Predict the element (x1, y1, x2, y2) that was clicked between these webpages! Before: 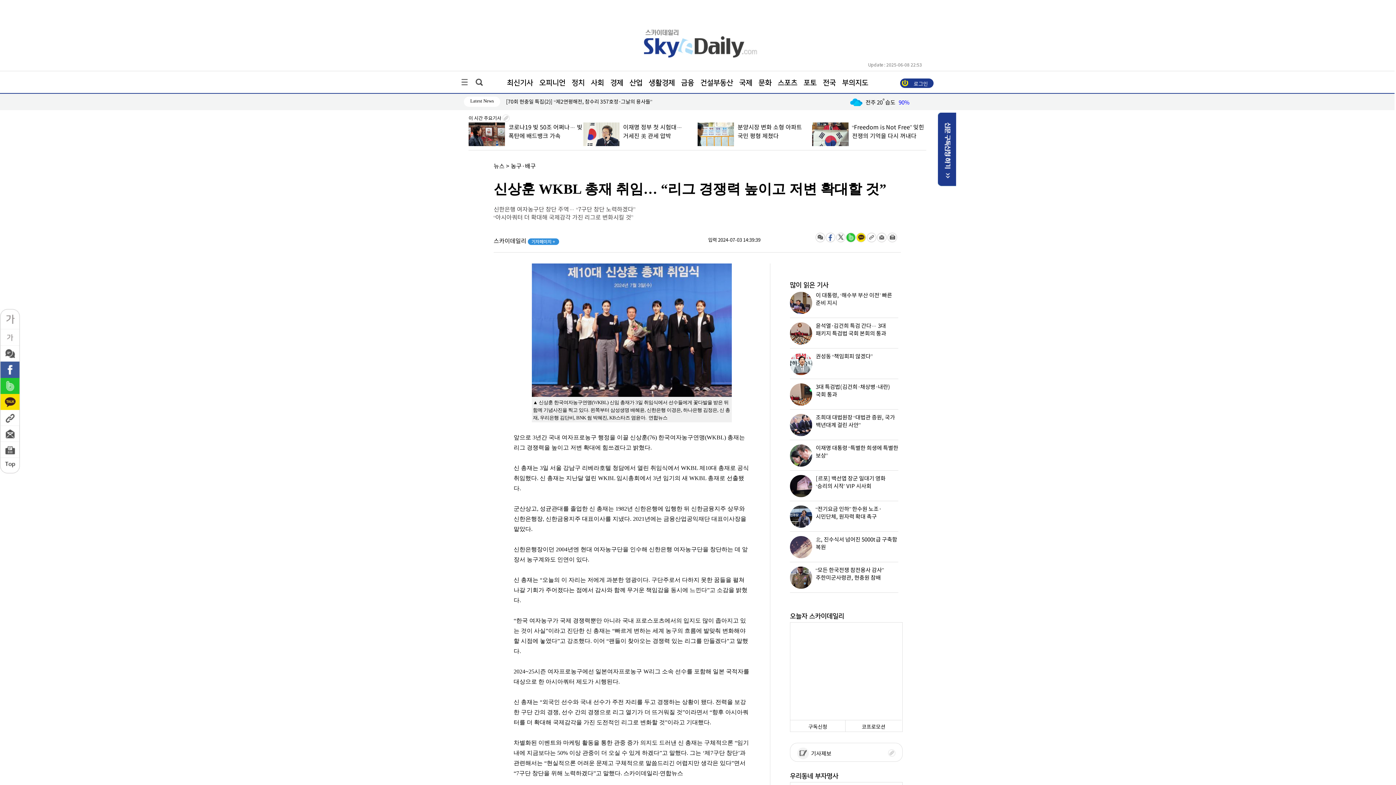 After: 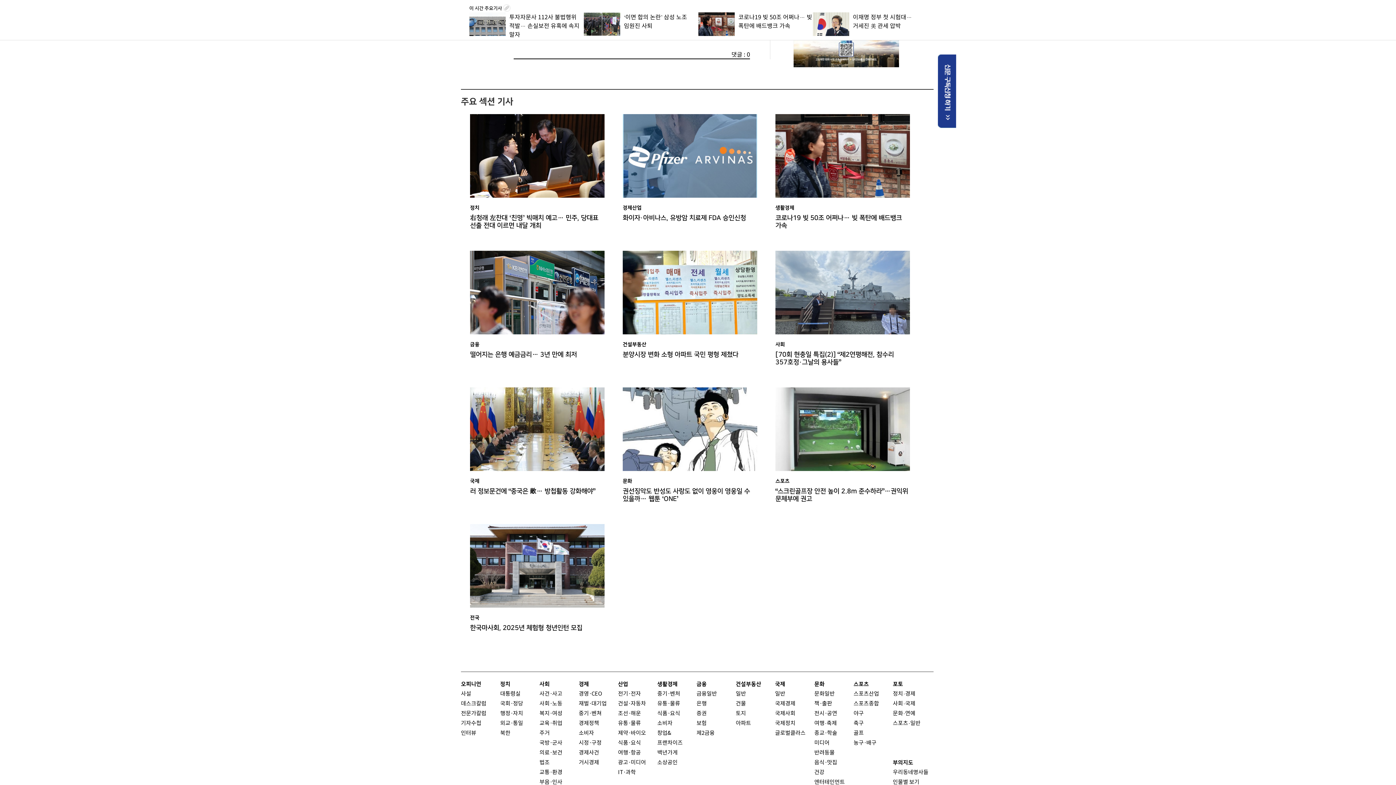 Action: bbox: (0, 357, 20, 362)